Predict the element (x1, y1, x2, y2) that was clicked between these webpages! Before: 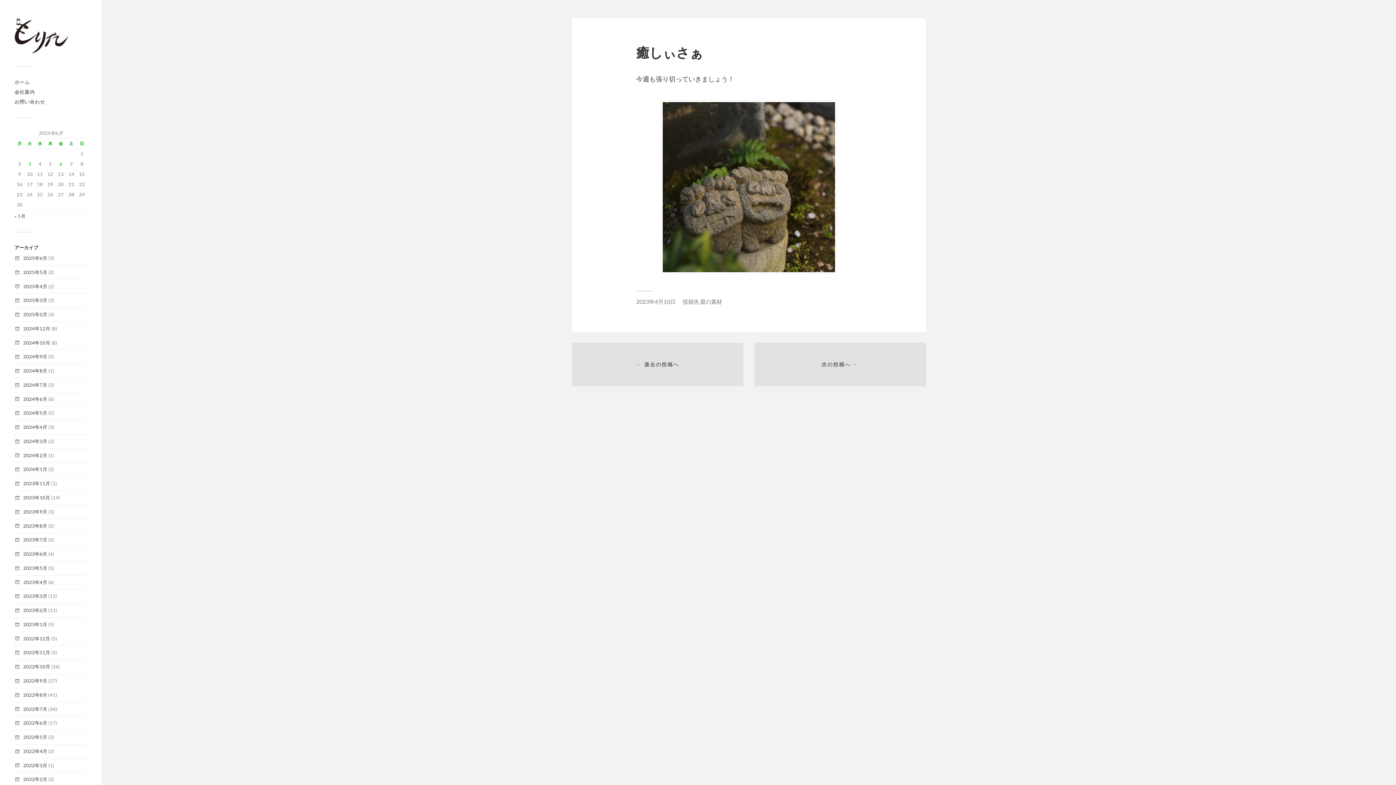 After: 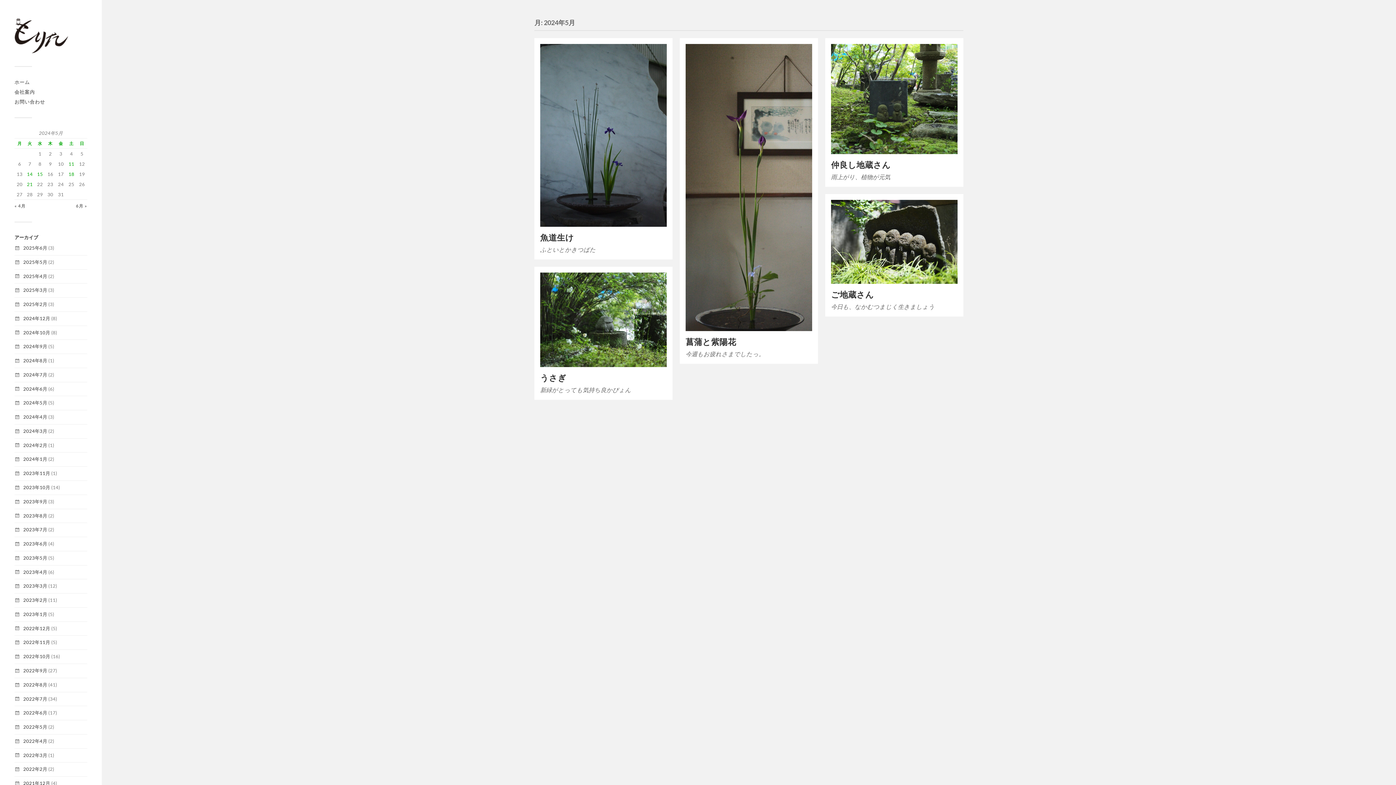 Action: bbox: (23, 410, 47, 416) label: 2024年5月